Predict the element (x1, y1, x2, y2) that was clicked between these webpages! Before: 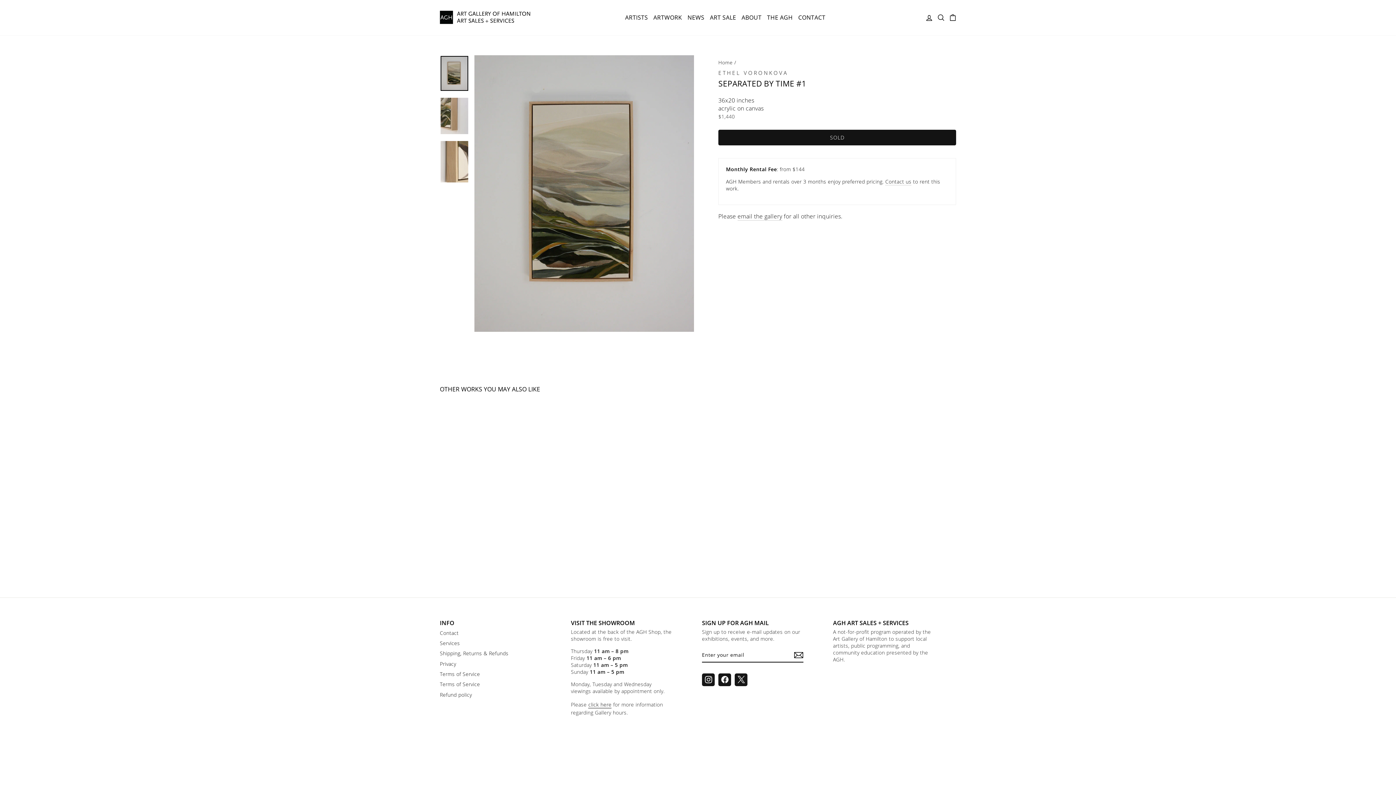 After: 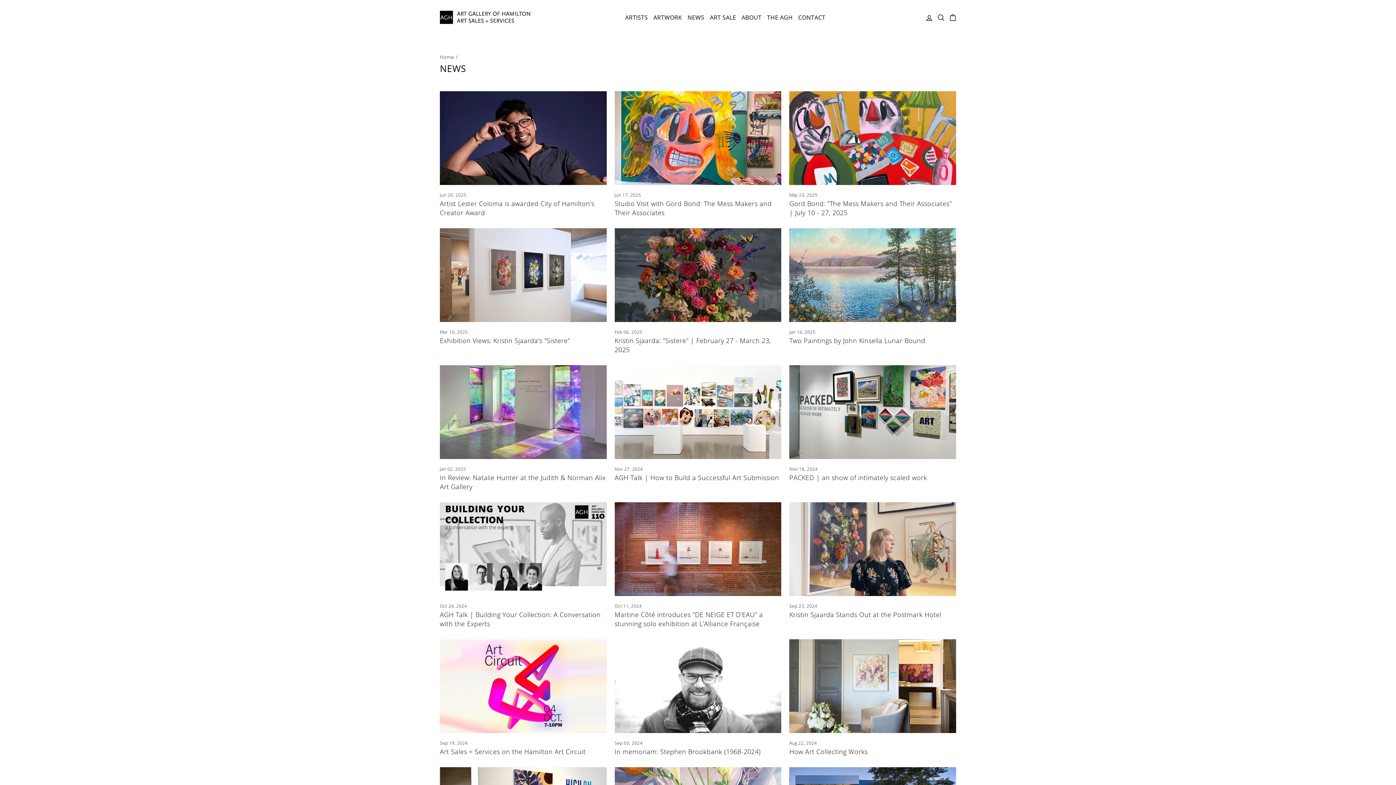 Action: bbox: (684, 11, 707, 23) label: NEWS